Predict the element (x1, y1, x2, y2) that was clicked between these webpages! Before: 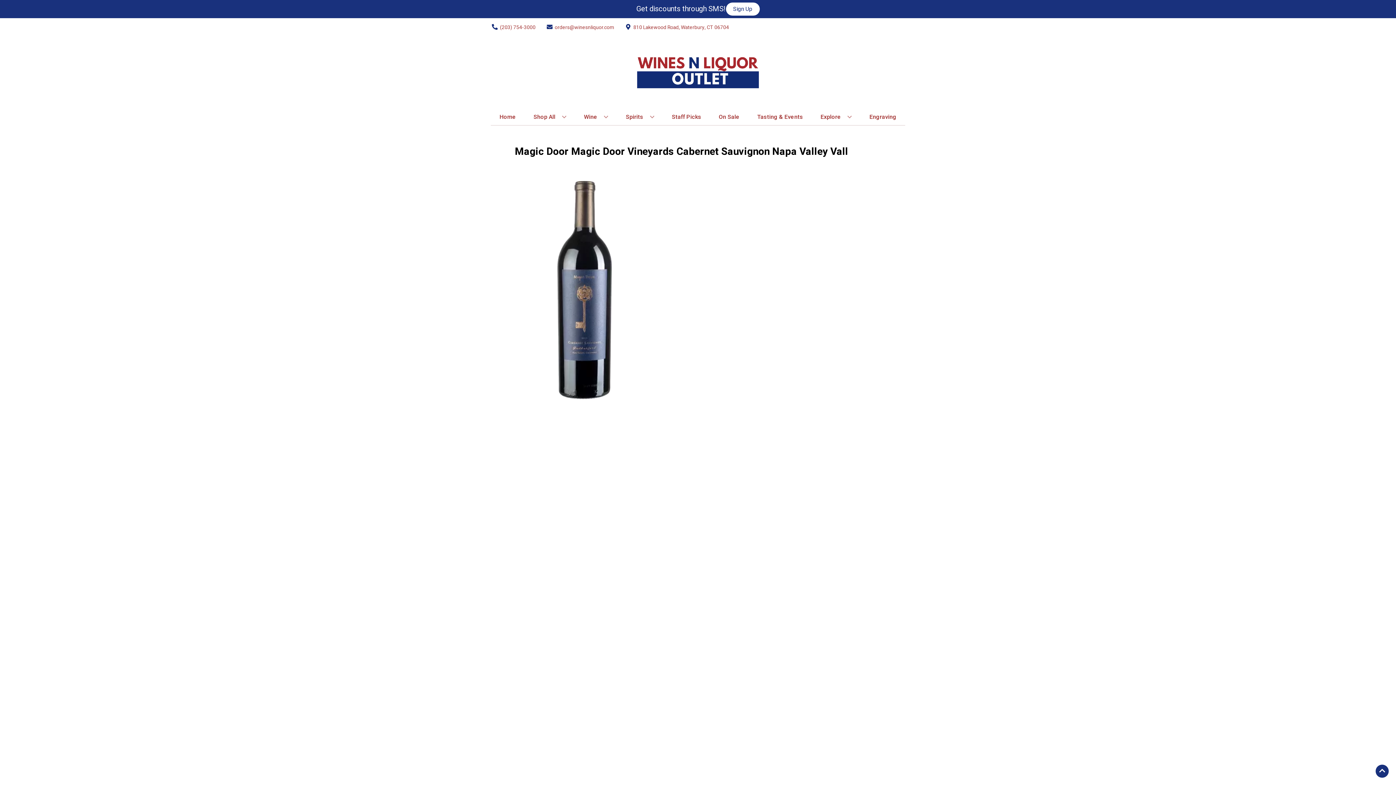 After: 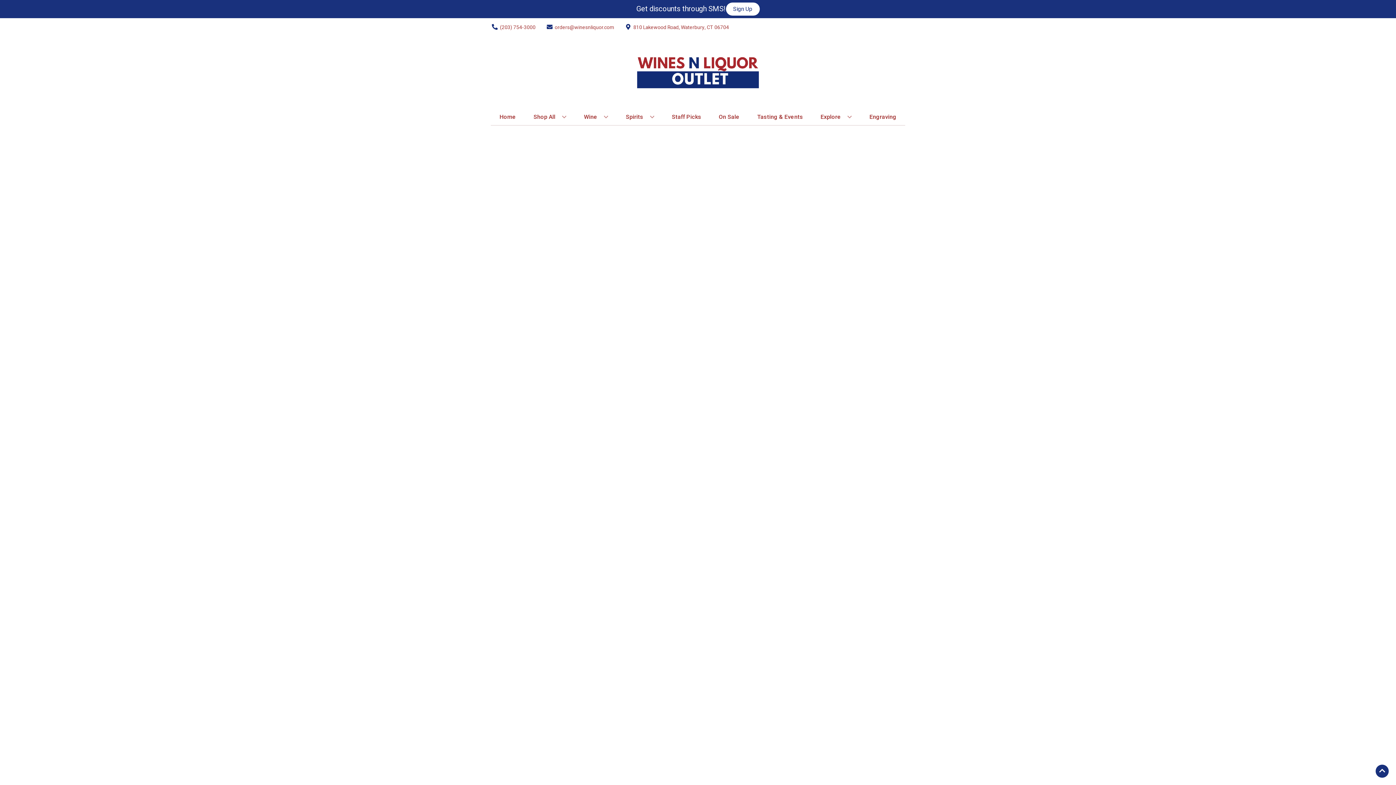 Action: label: On Sale bbox: (716, 109, 742, 125)